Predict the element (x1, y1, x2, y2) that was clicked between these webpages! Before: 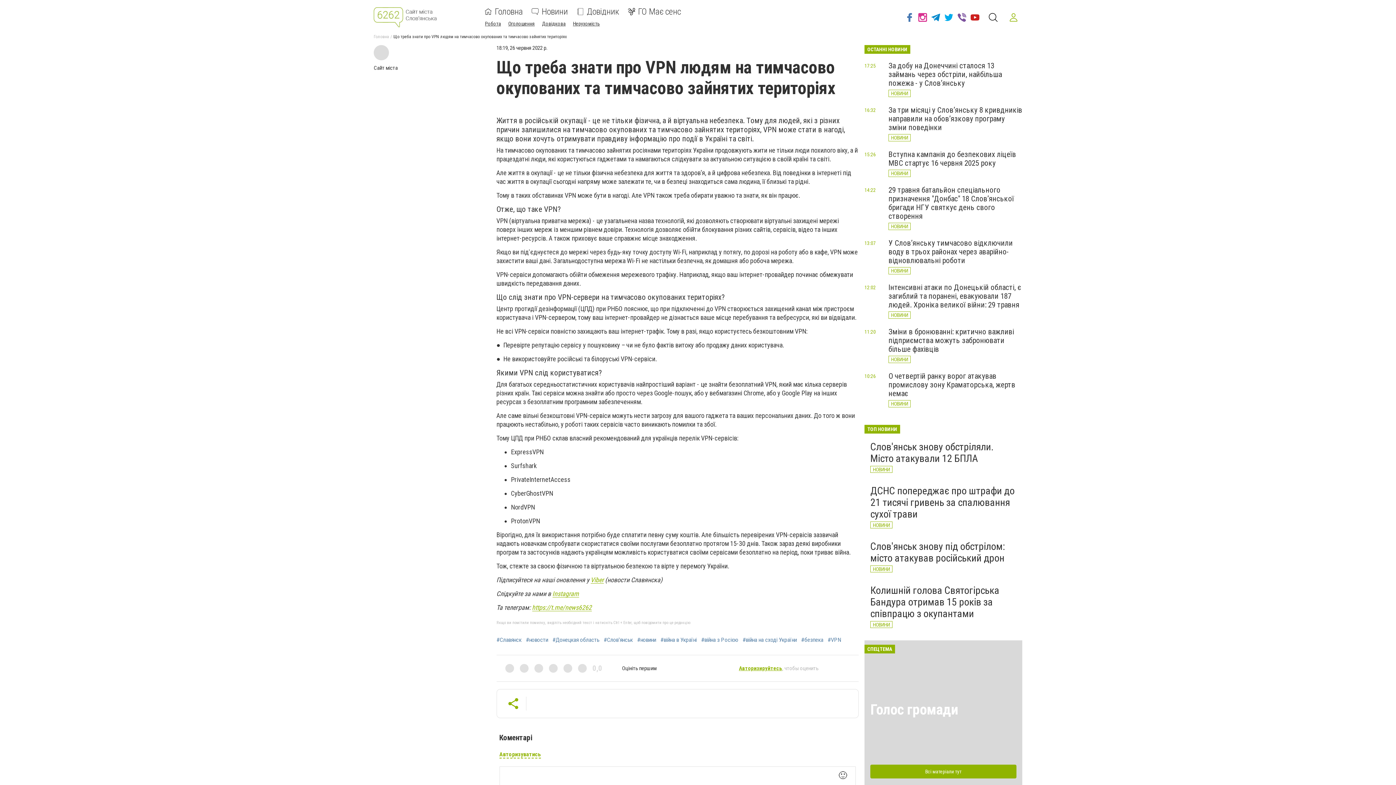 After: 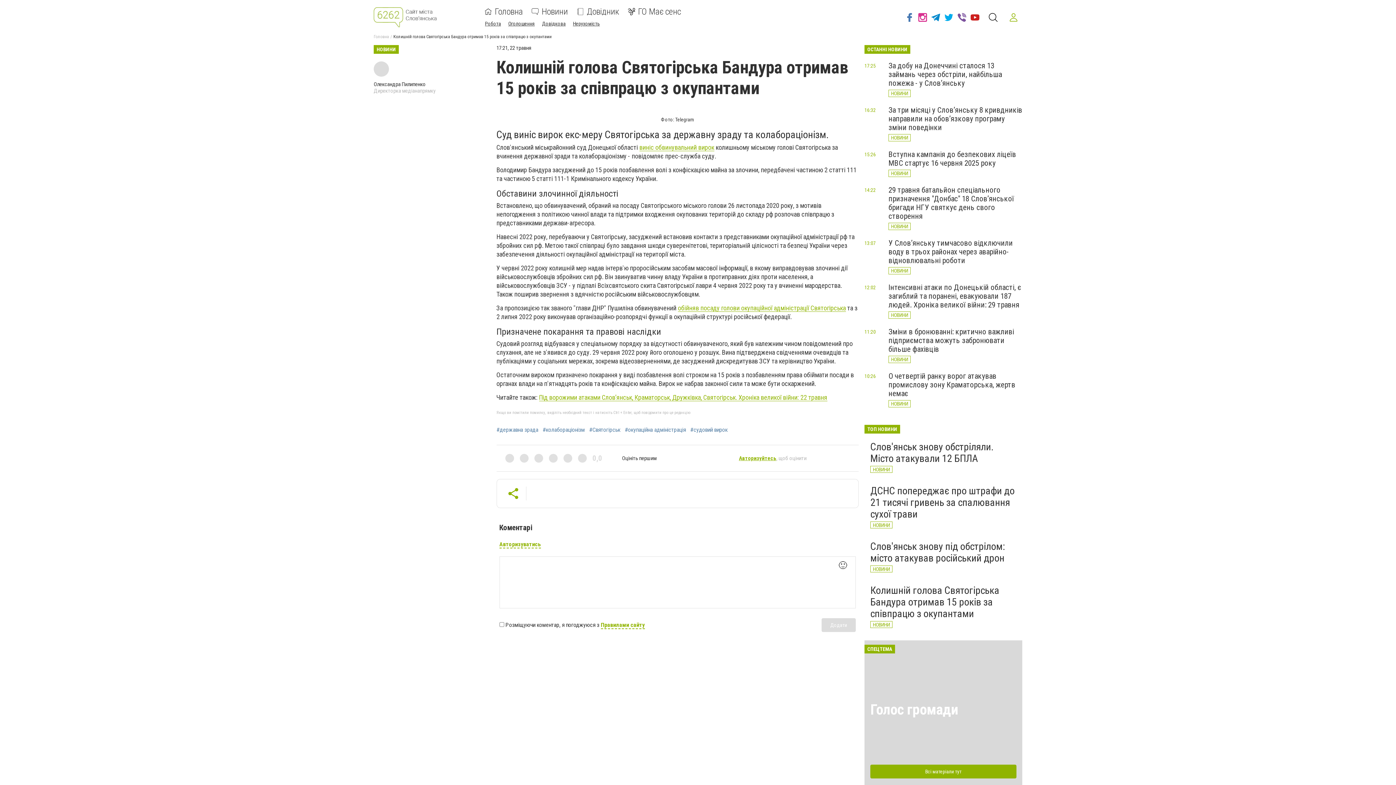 Action: bbox: (870, 584, 999, 620) label: Колишній голова Святогірська Бандура отримав 15 років за співпрацю з окупантами